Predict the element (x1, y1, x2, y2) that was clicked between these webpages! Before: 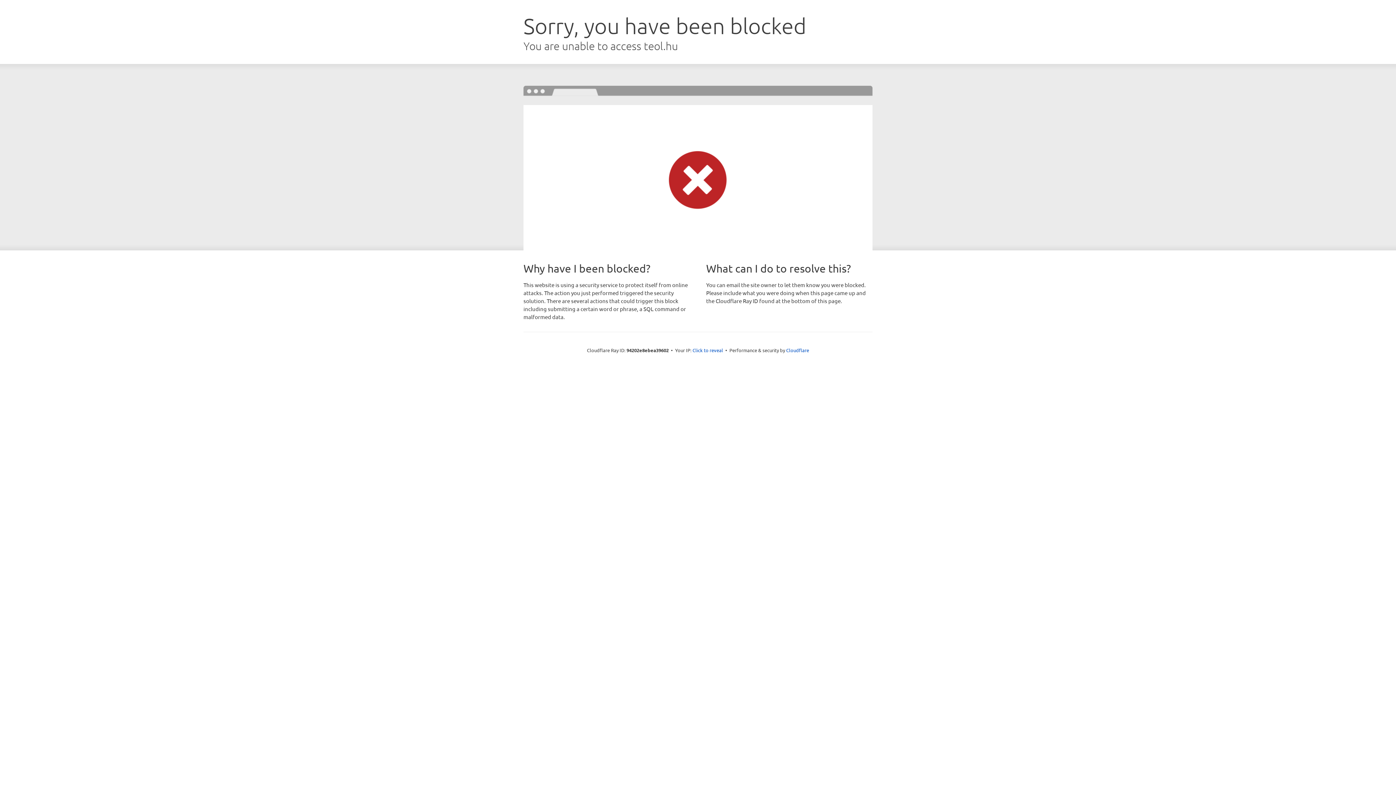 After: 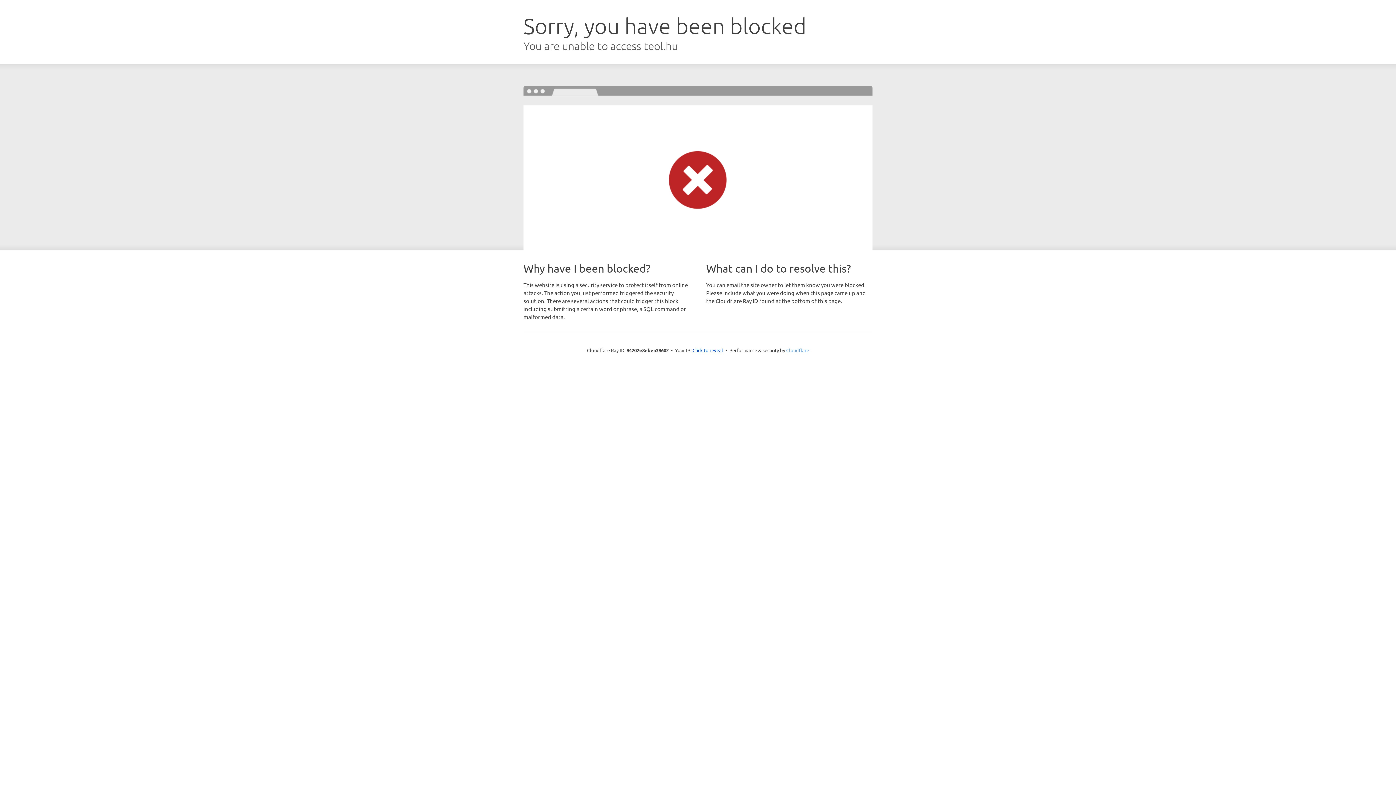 Action: bbox: (786, 347, 809, 353) label: Cloudflare